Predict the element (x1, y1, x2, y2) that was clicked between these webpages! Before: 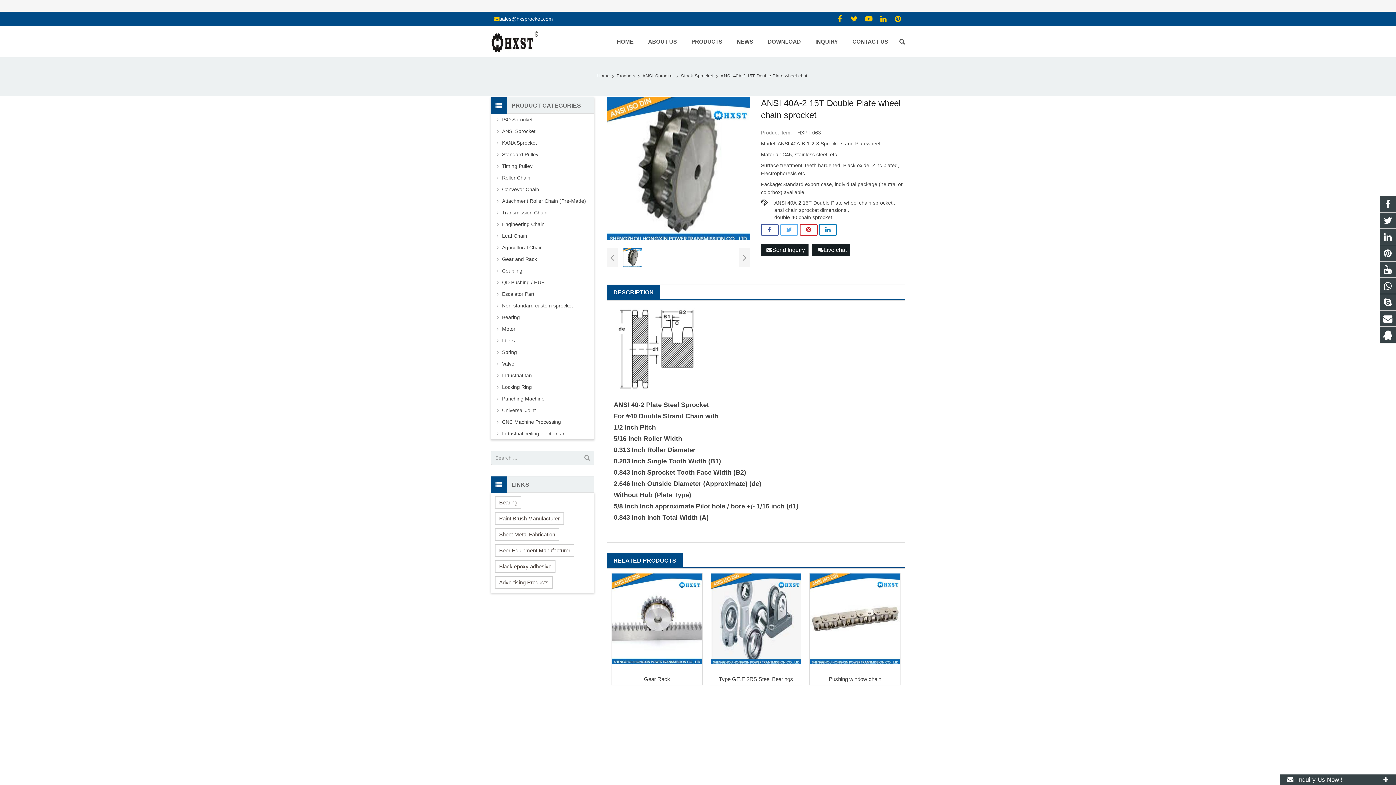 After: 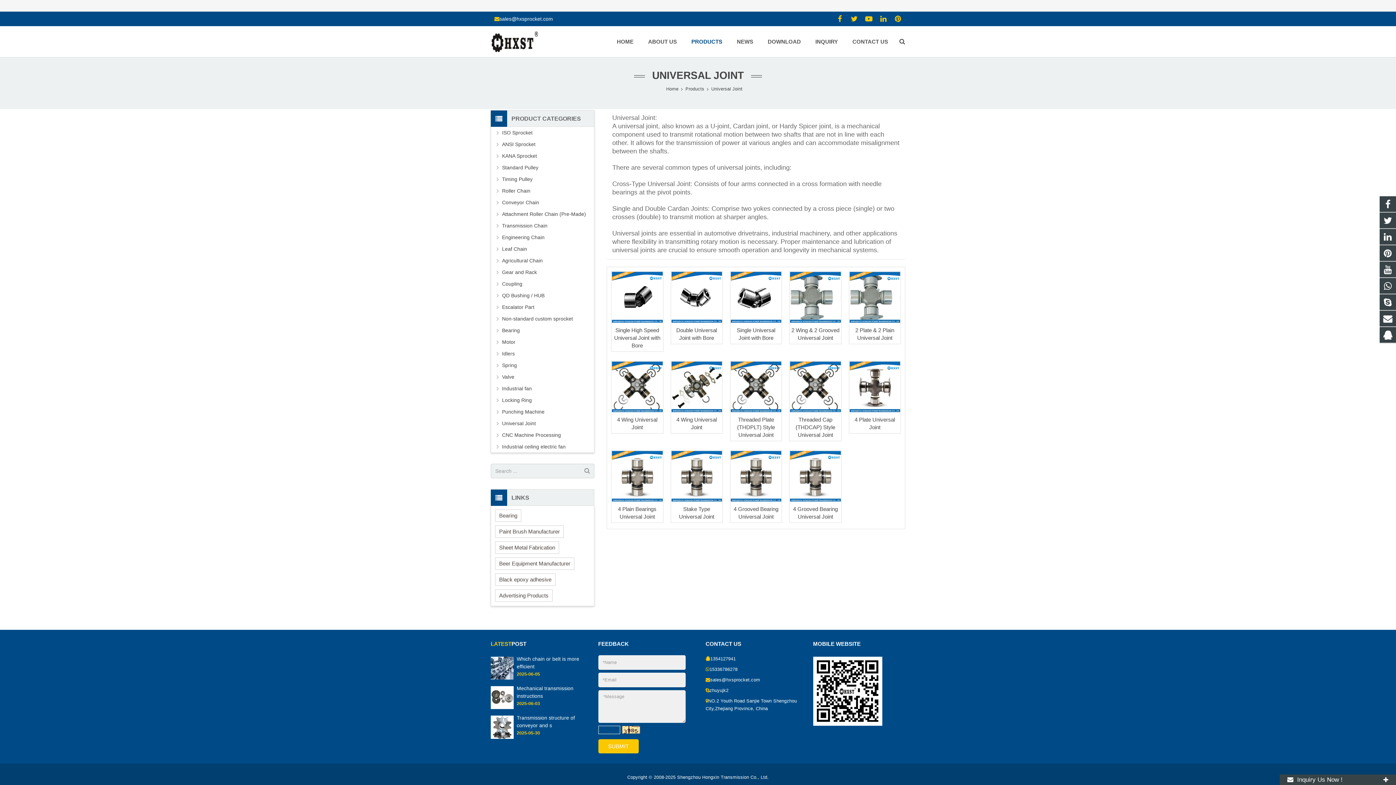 Action: bbox: (502, 406, 594, 414) label: Universal Joint